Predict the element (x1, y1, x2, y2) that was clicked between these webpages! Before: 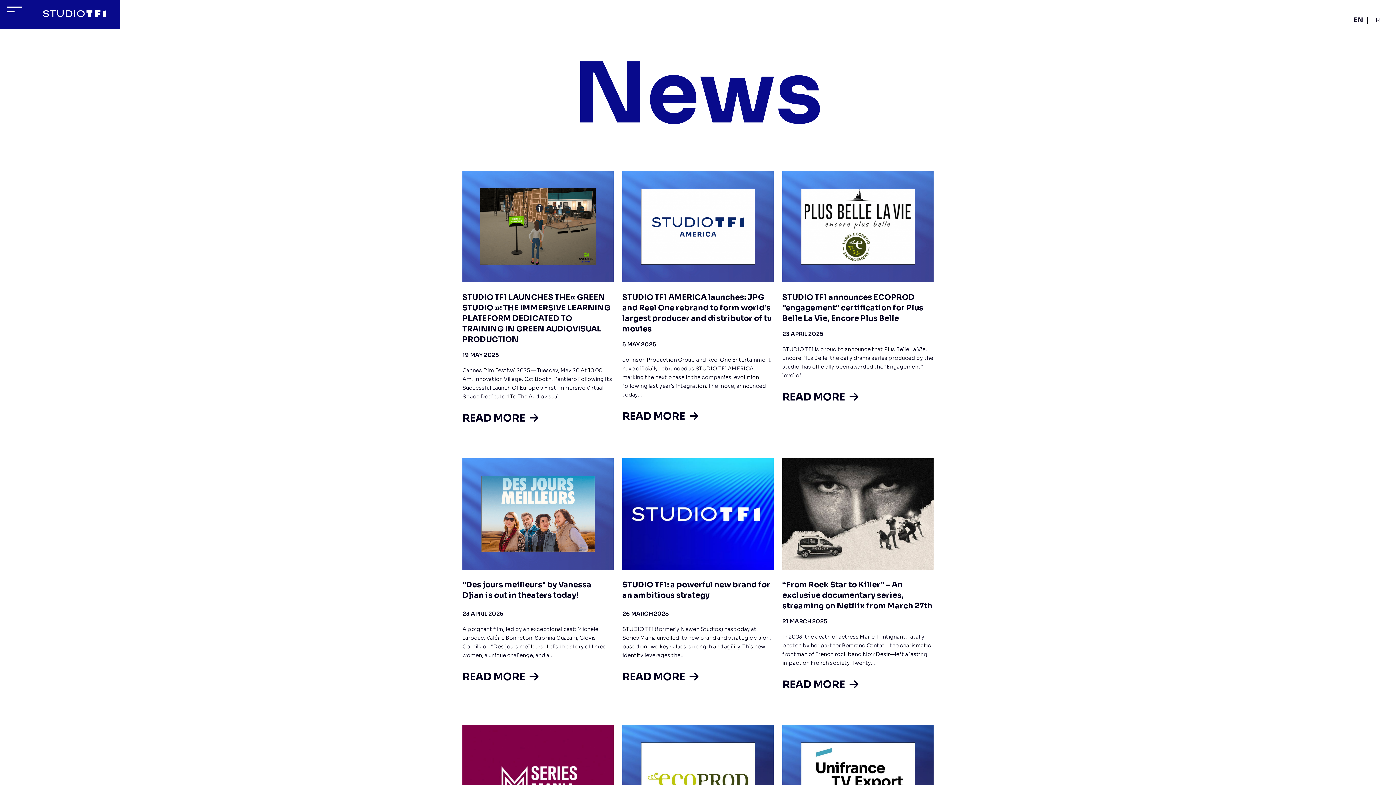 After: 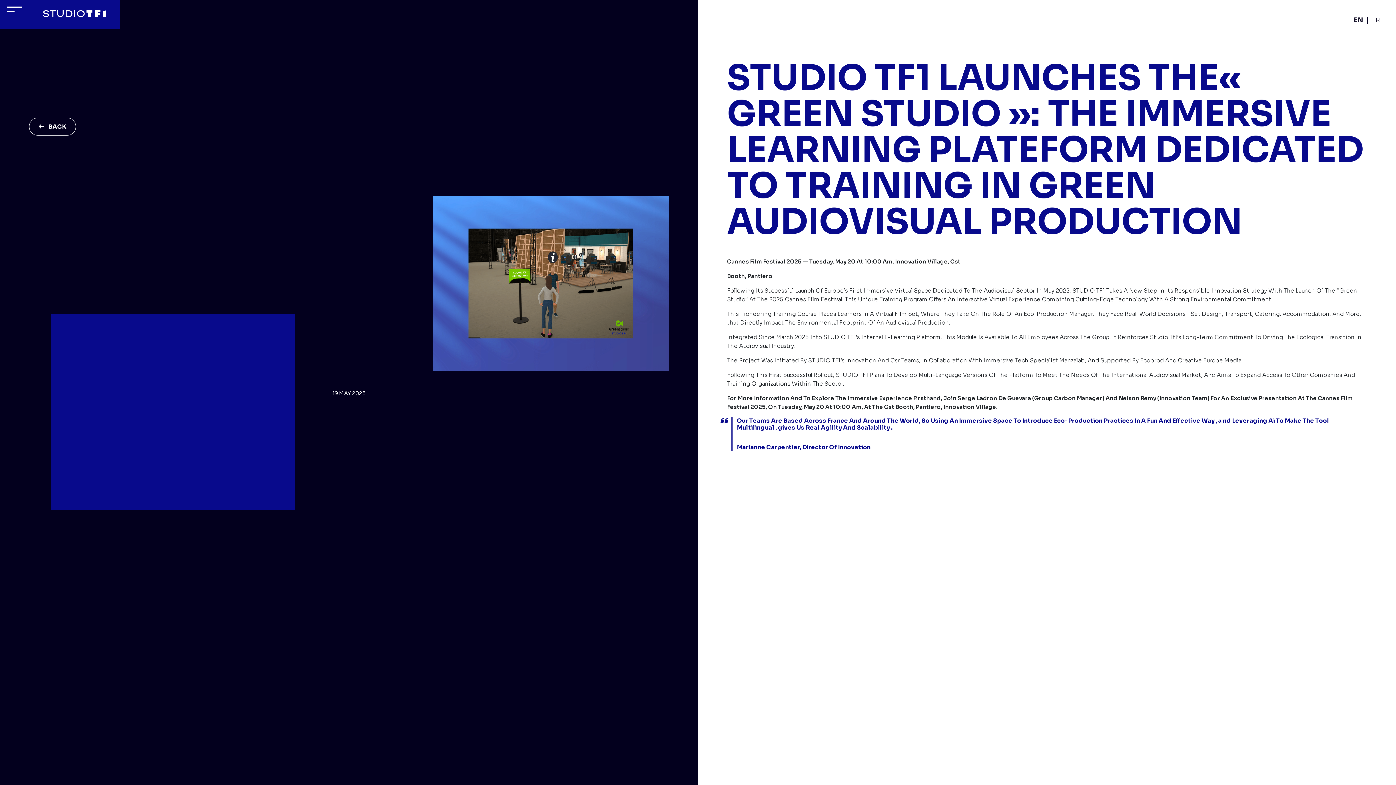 Action: label: STUDIO TF1 LAUNCHES THE« GREEN STUDIO »: THE IMMERSIVE LEARNING PLATEFORM DEDICATED TO TRAINING IN GREEN AUDIOVISUAL PRODUCTION bbox: (462, 292, 610, 344)